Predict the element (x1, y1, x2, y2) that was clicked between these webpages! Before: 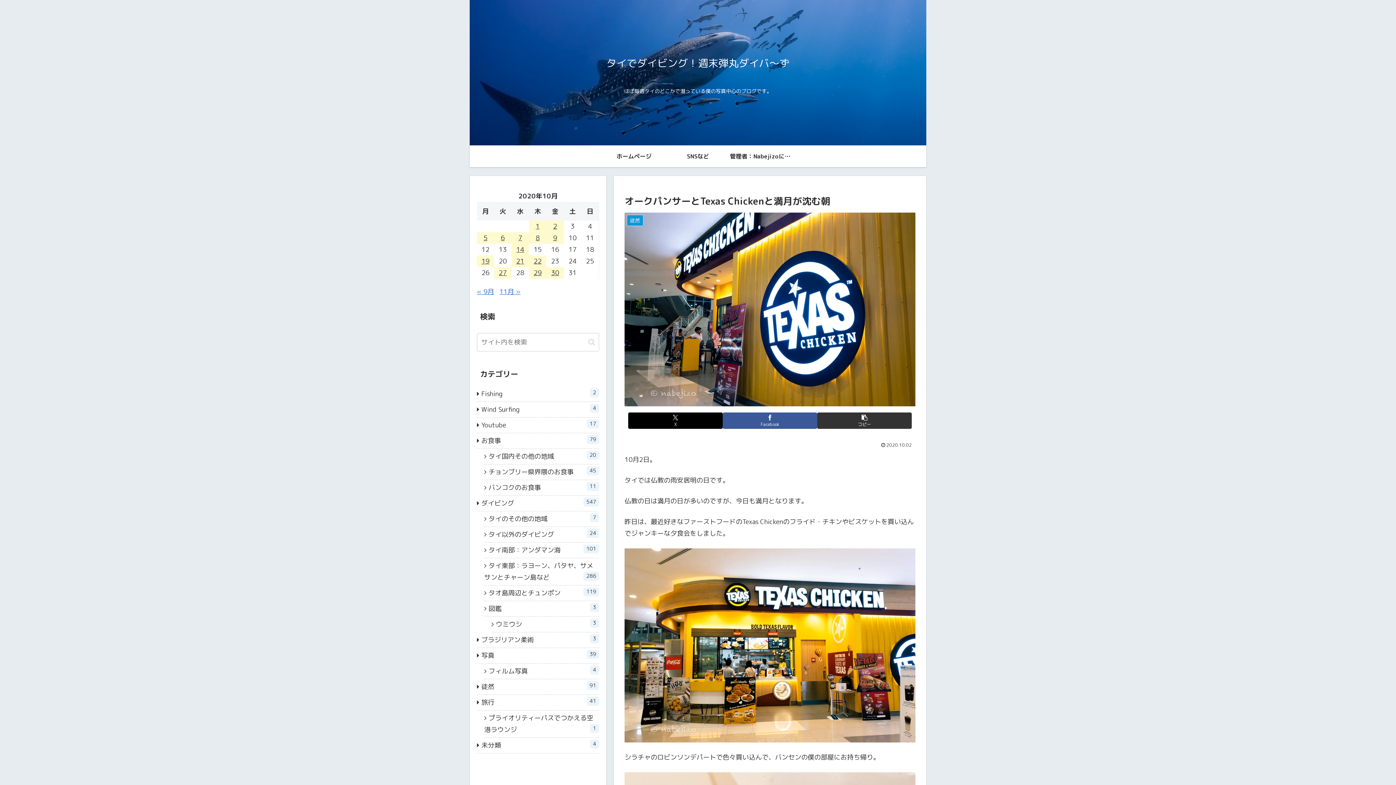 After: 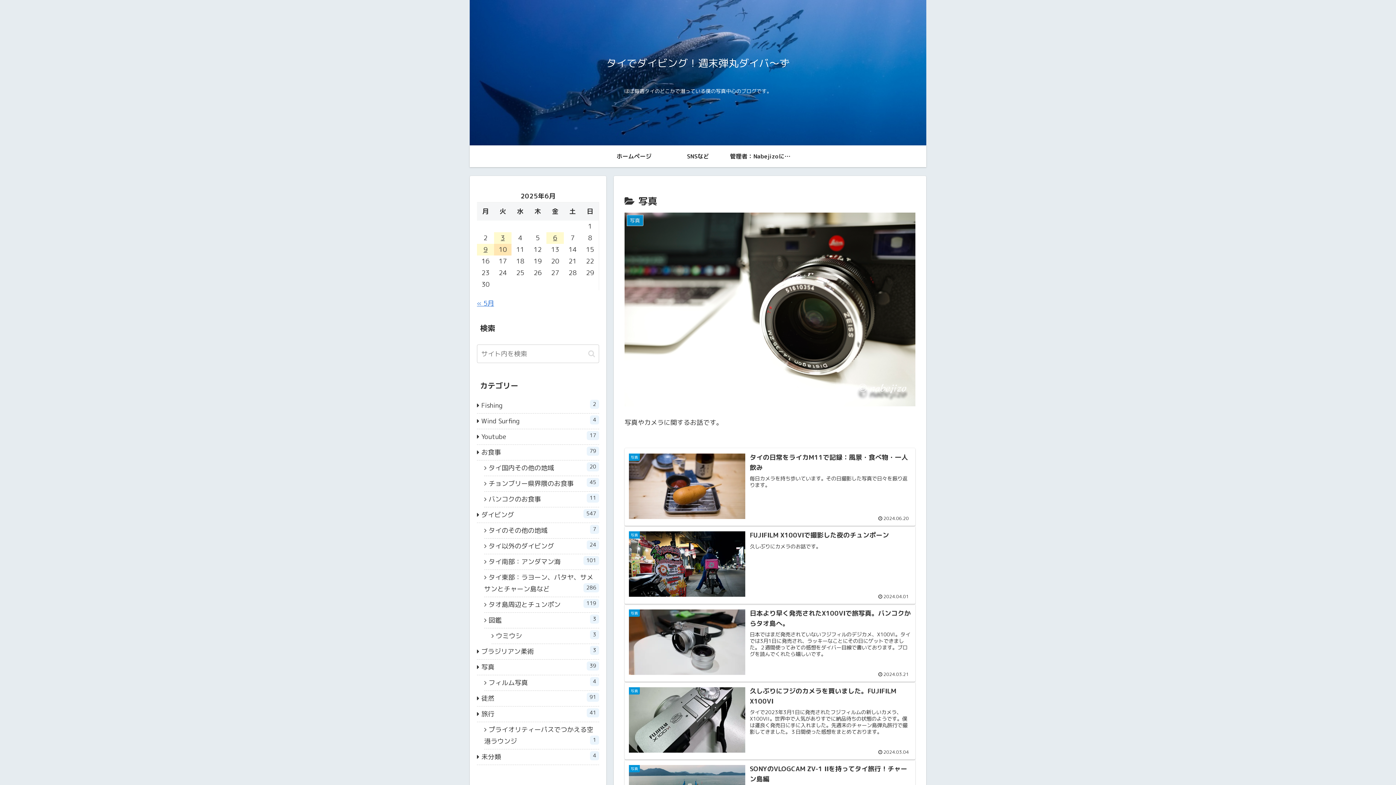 Action: label: 写真
39 bbox: (477, 648, 599, 664)